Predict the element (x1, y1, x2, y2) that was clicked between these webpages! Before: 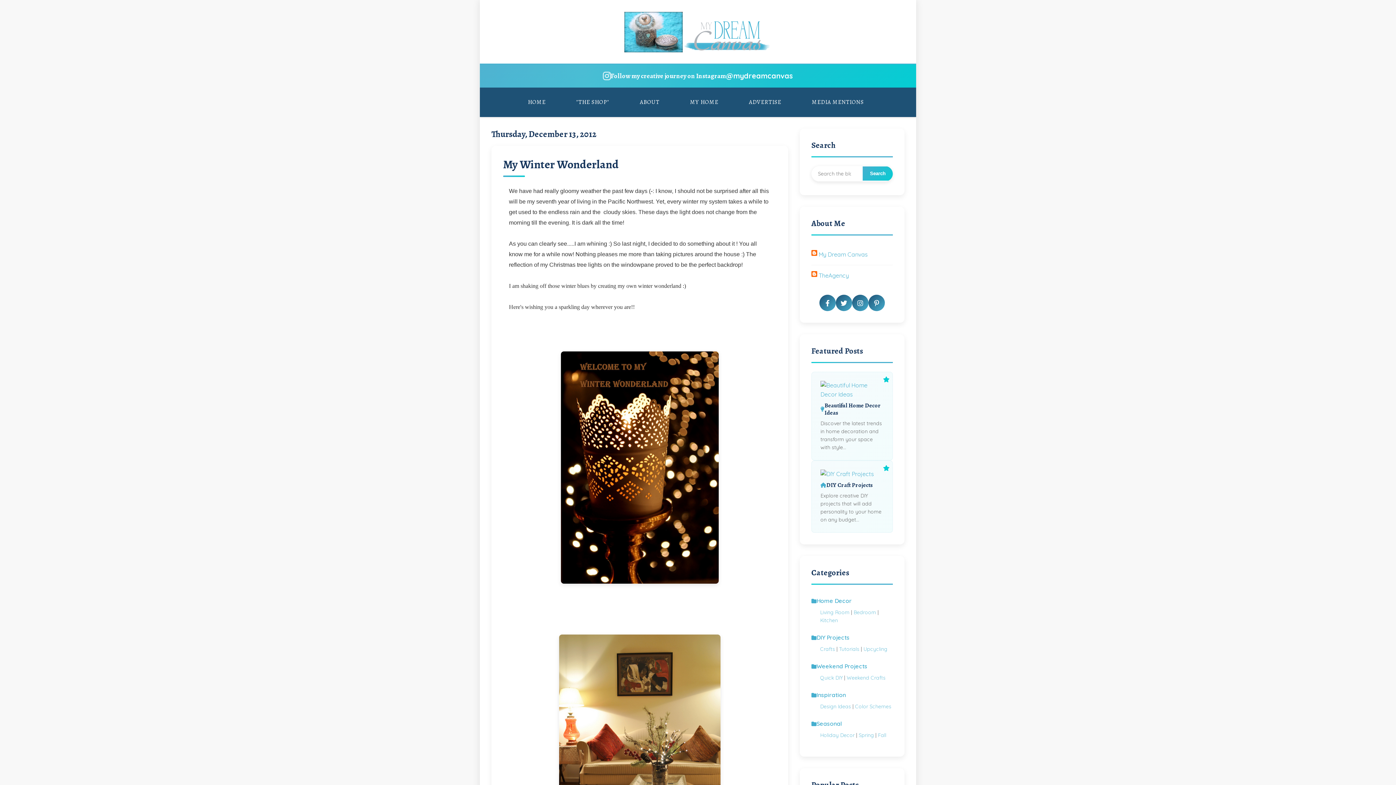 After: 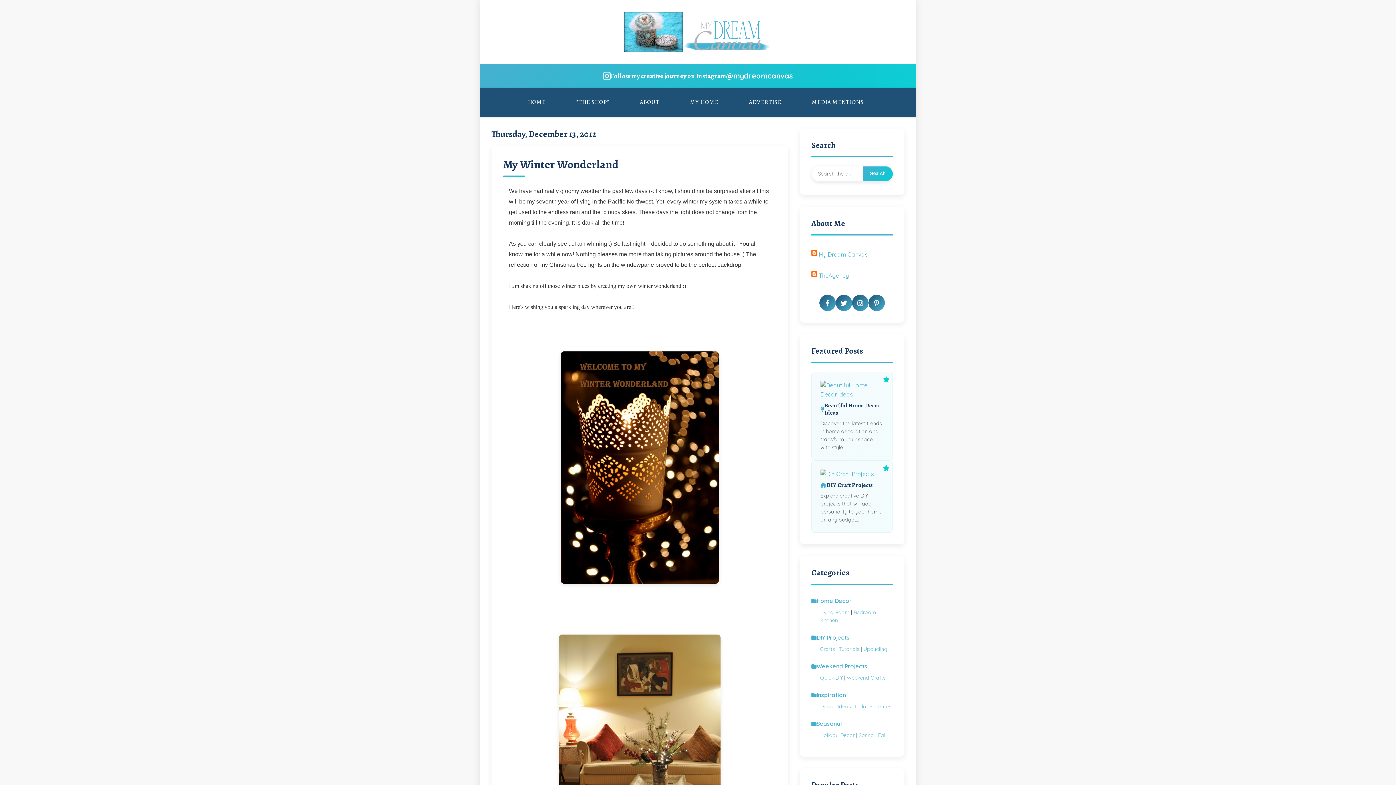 Action: label: My Winter Wonderland bbox: (503, 156, 618, 172)